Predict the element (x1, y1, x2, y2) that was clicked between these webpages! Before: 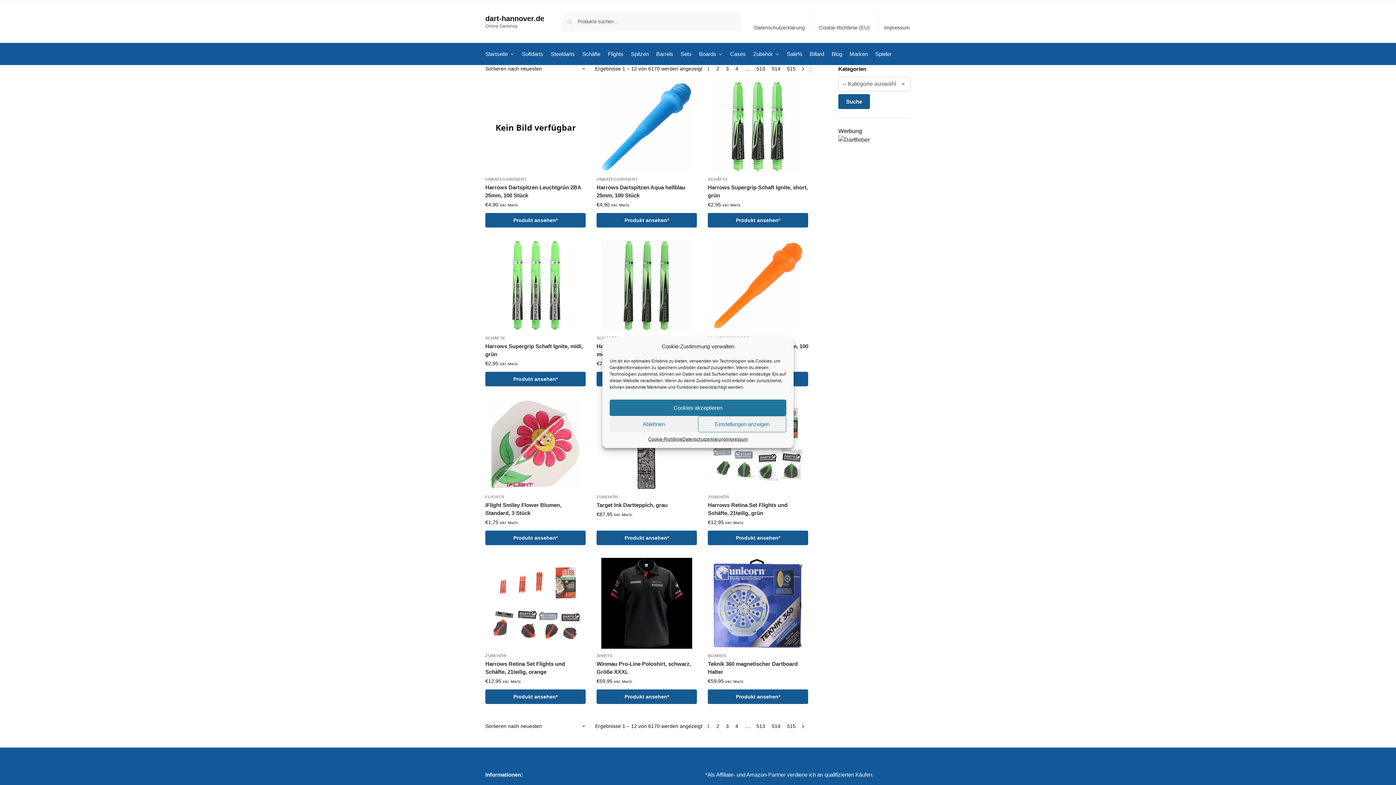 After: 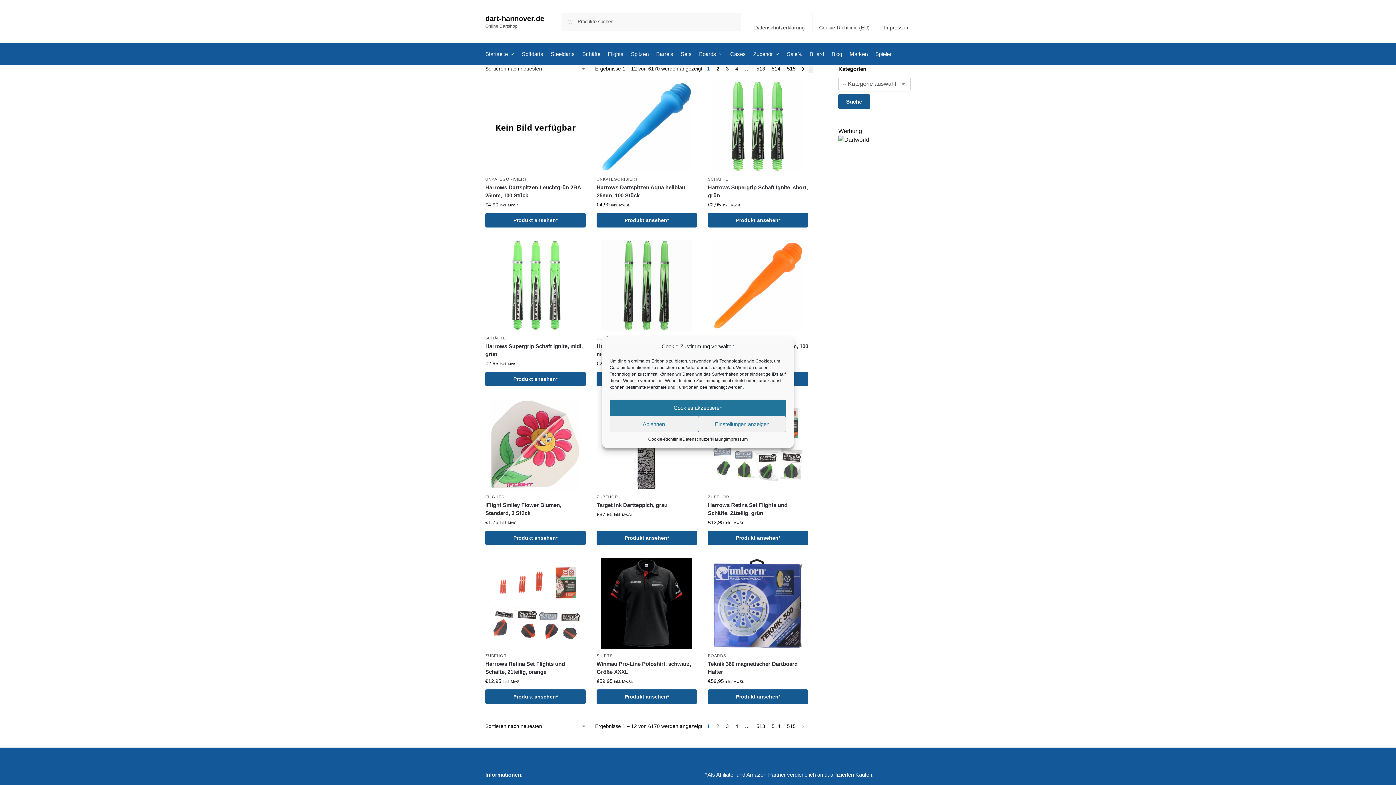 Action: bbox: (485, 43, 517, 65) label: Startseite